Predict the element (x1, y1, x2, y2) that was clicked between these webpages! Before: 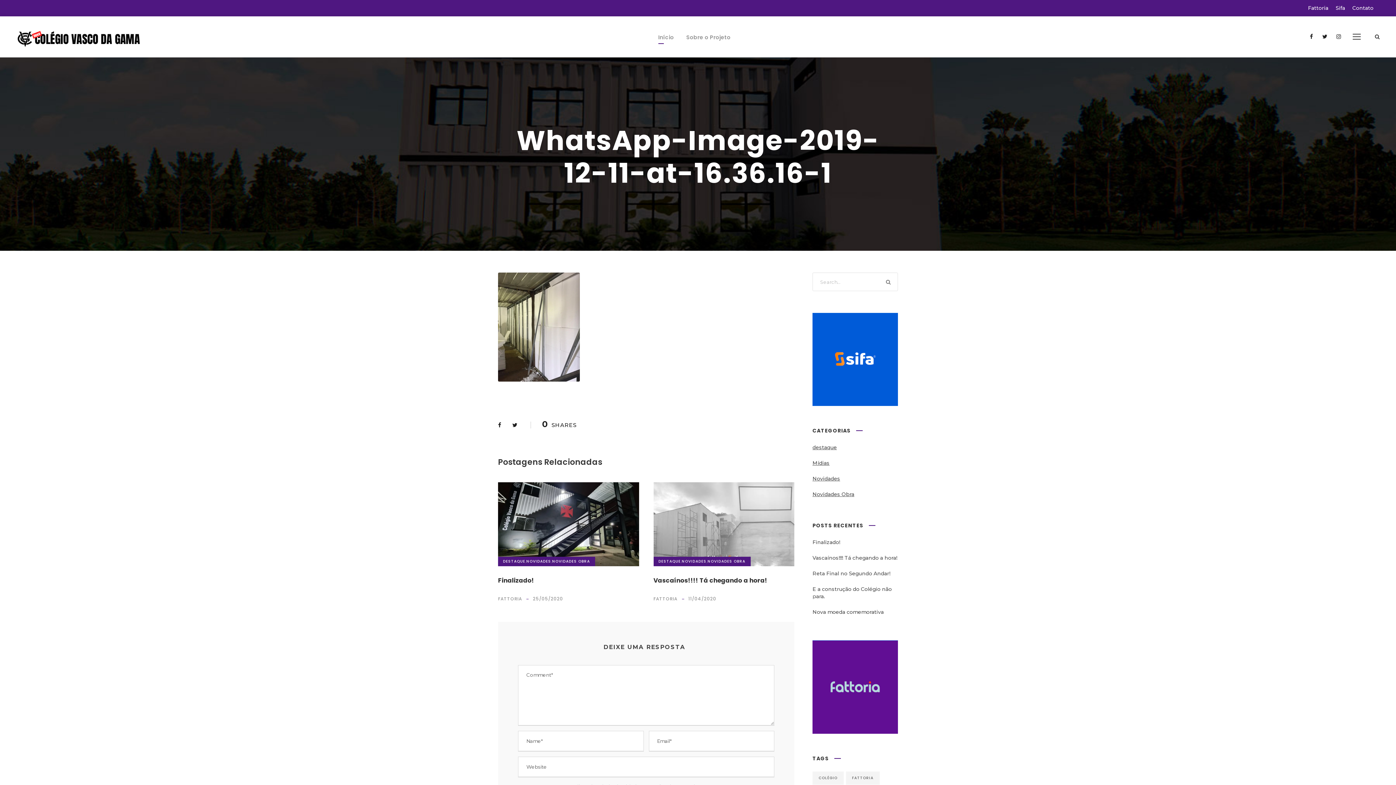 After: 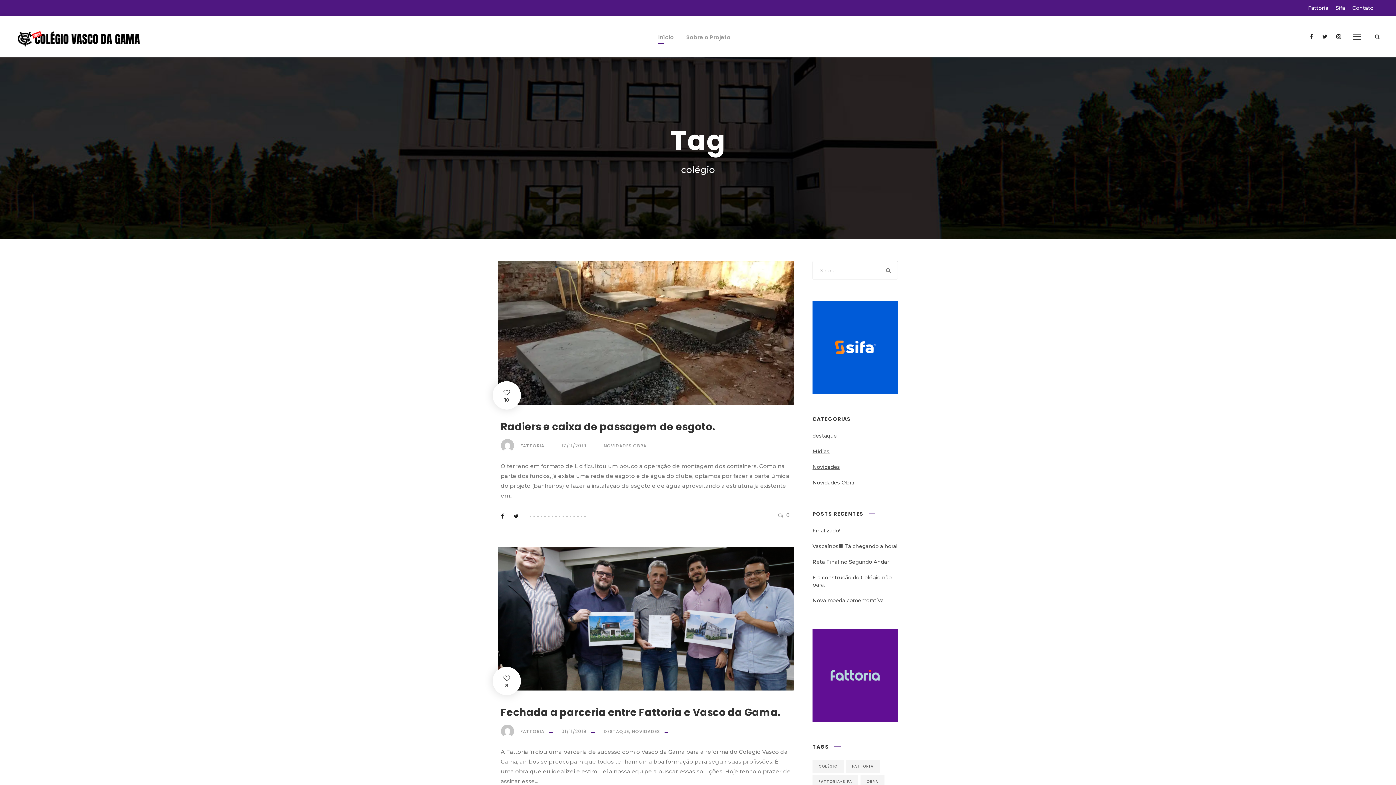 Action: bbox: (812, 771, 844, 784) label: colégio (2 itens)